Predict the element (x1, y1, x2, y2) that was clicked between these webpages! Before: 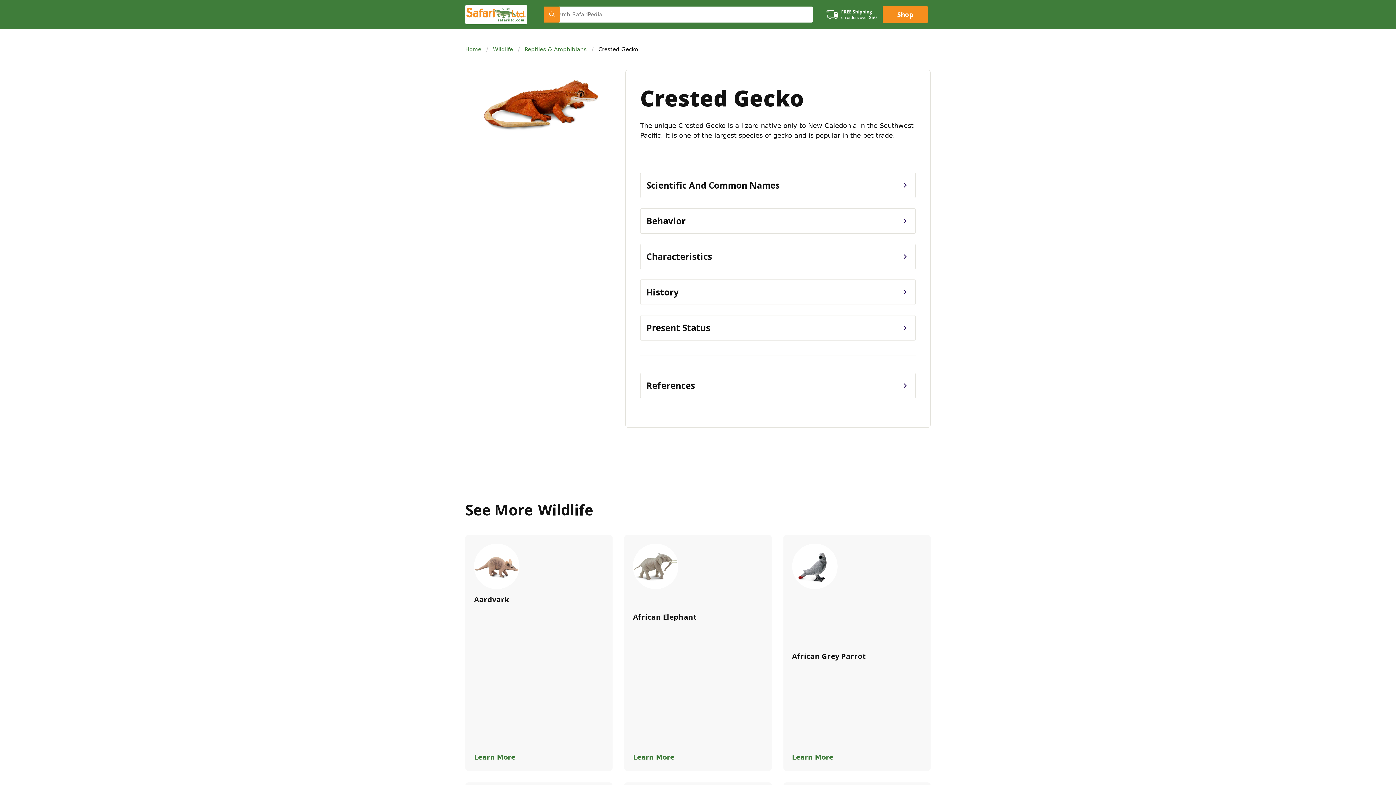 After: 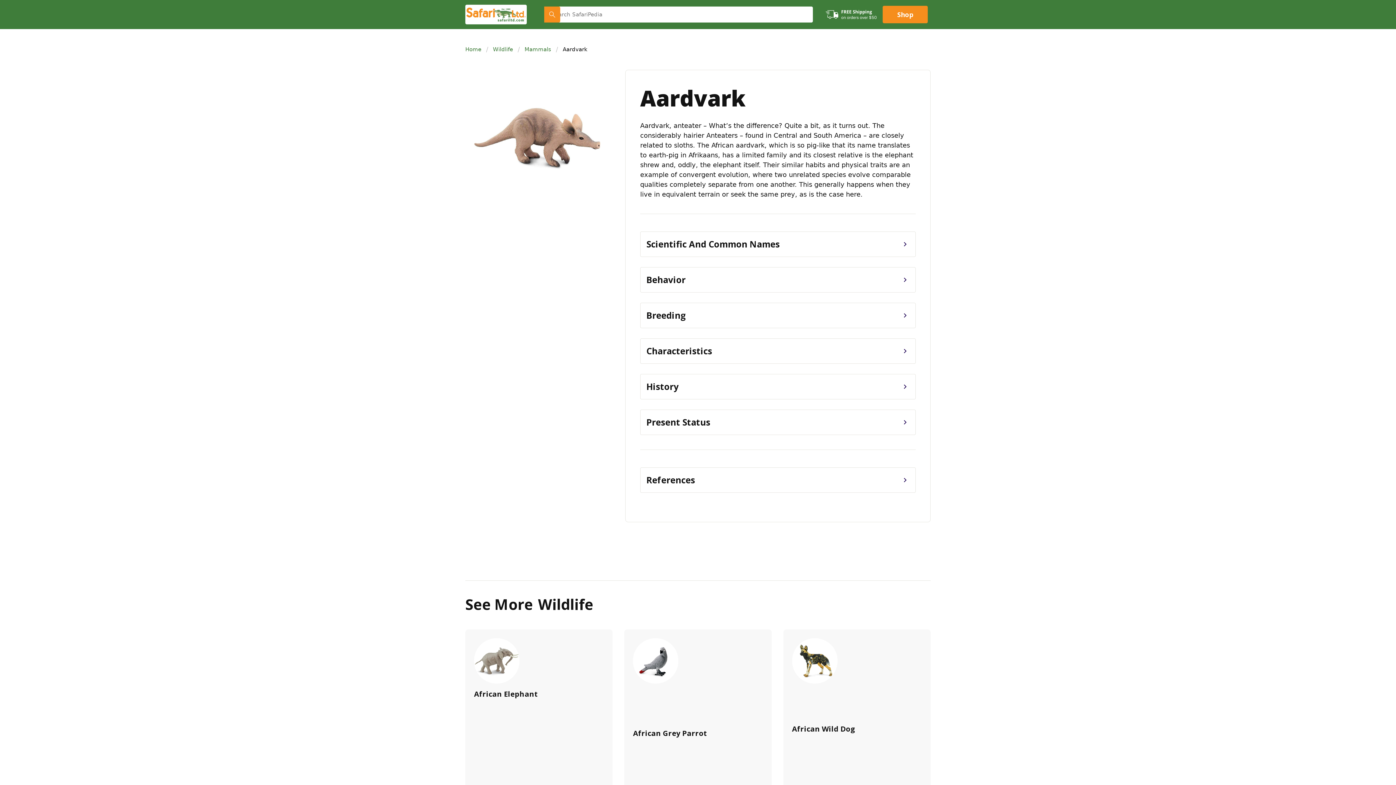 Action: bbox: (465, 535, 612, 771) label: Aardvark
Aardvark, anteater – What’s the difference? Quite a bit, as it turns out. The considerably hairier Anteaters – found in Central and South America – are closely related to sloths. The African aardvark, which is so pig-like that its name translates to earth-pig in Afrikaans, has a limited family and its closest relative is the elephant shrew and, oddly, the elephant itself. Their similar habits and physical traits are an example of convergent evolution, where two unrelated species evolve comparable qualities completely separate from one another. This generally happens when they live in equivalent terrain or seek the same prey, as is the case here.
Learn More